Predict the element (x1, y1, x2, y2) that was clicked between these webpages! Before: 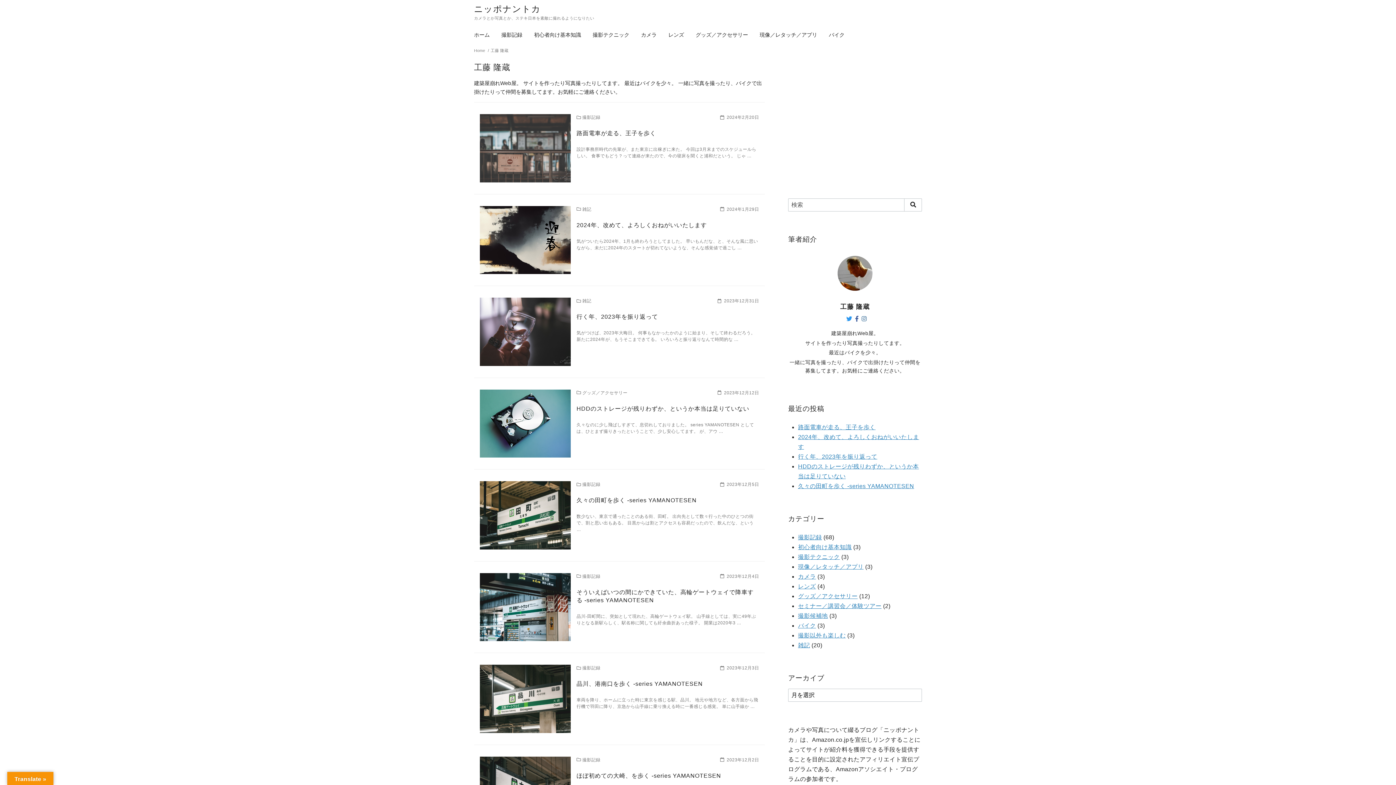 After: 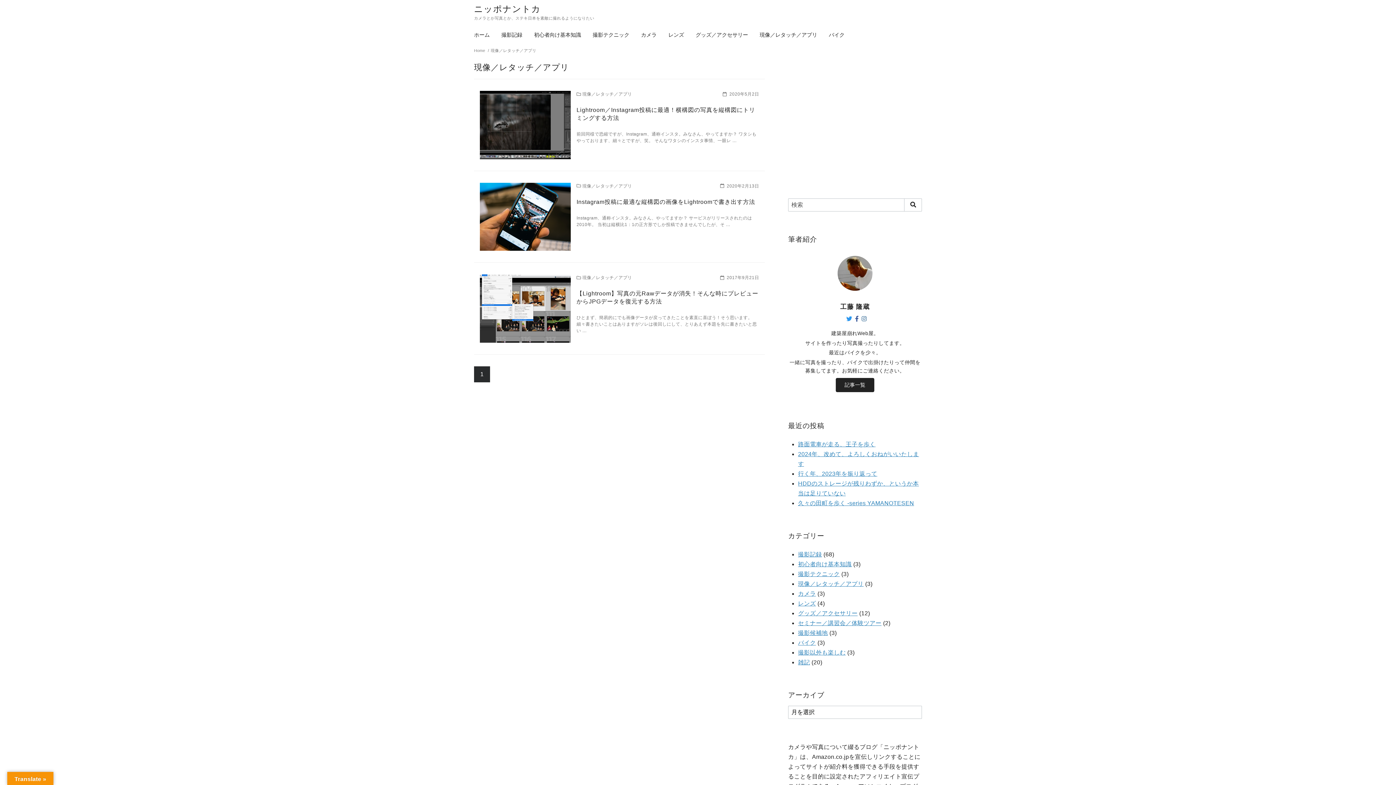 Action: bbox: (798, 563, 863, 570) label: 現像／レタッチ／アプリ